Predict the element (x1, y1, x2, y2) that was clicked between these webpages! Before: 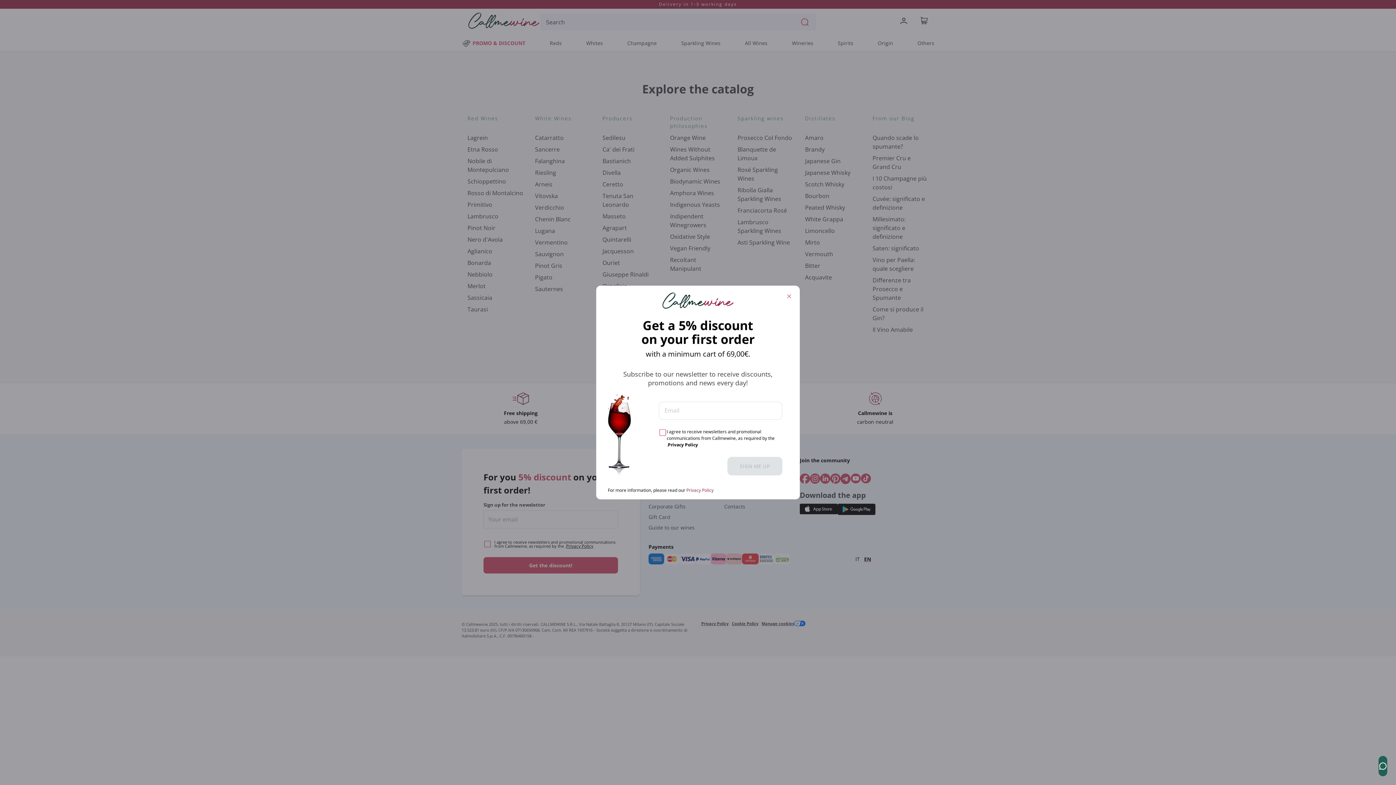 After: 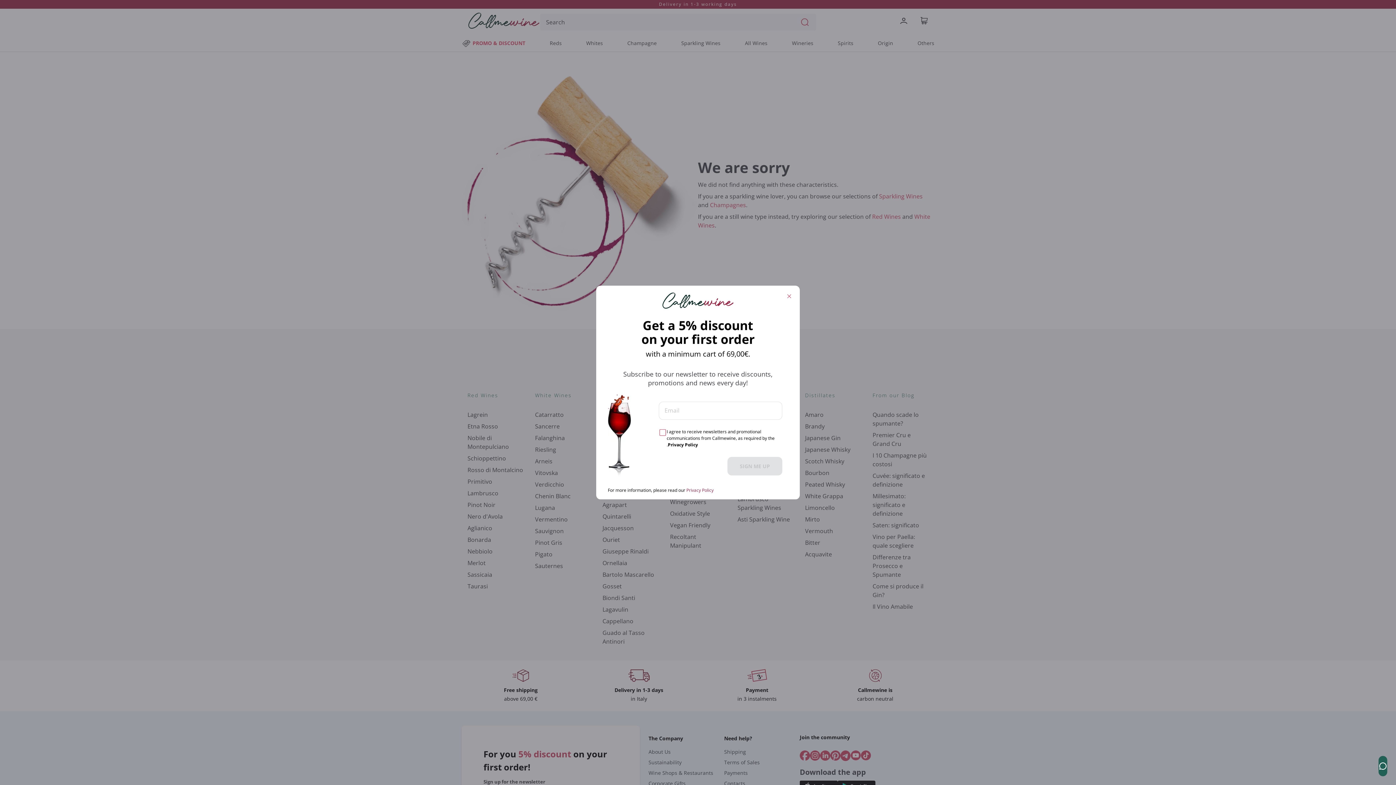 Action: label: Privacy Policy bbox: (686, 487, 713, 493)